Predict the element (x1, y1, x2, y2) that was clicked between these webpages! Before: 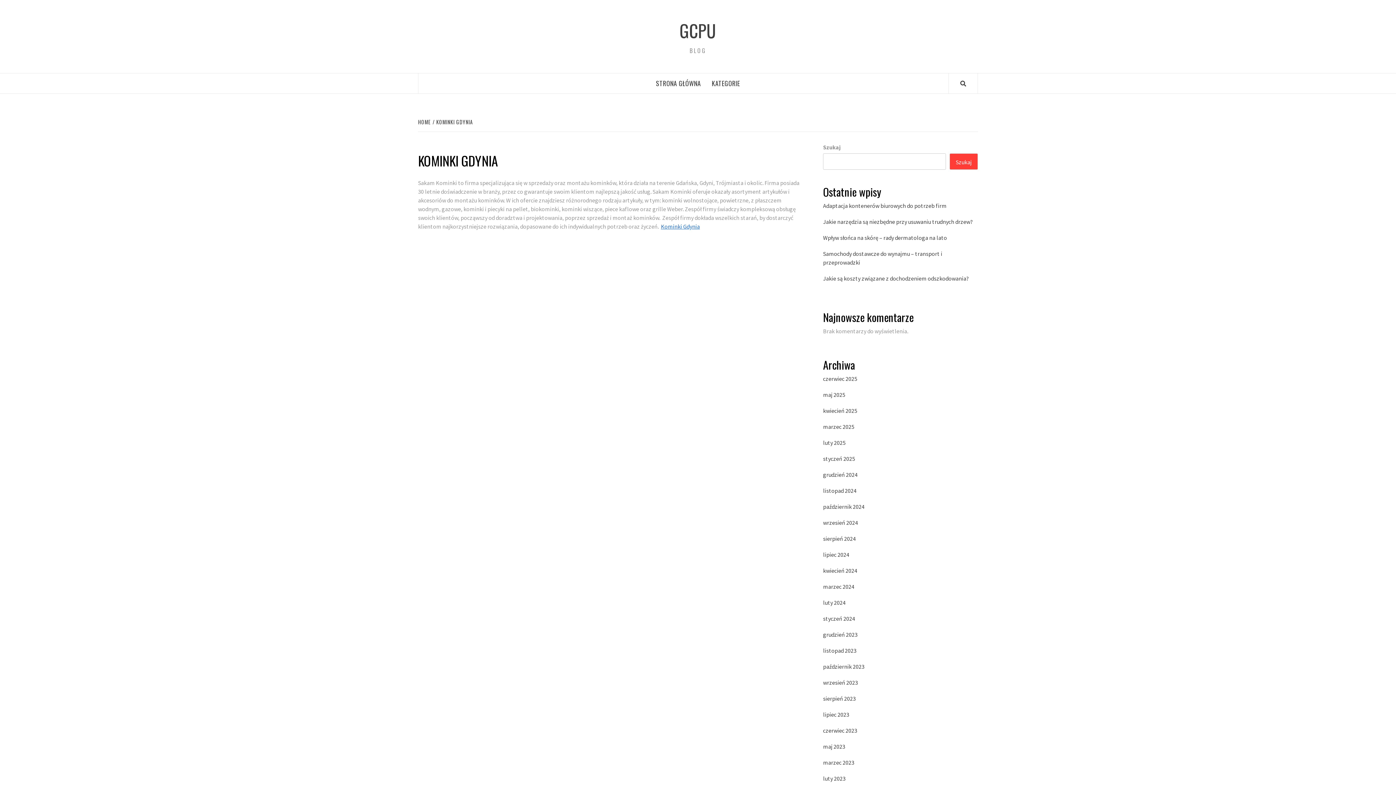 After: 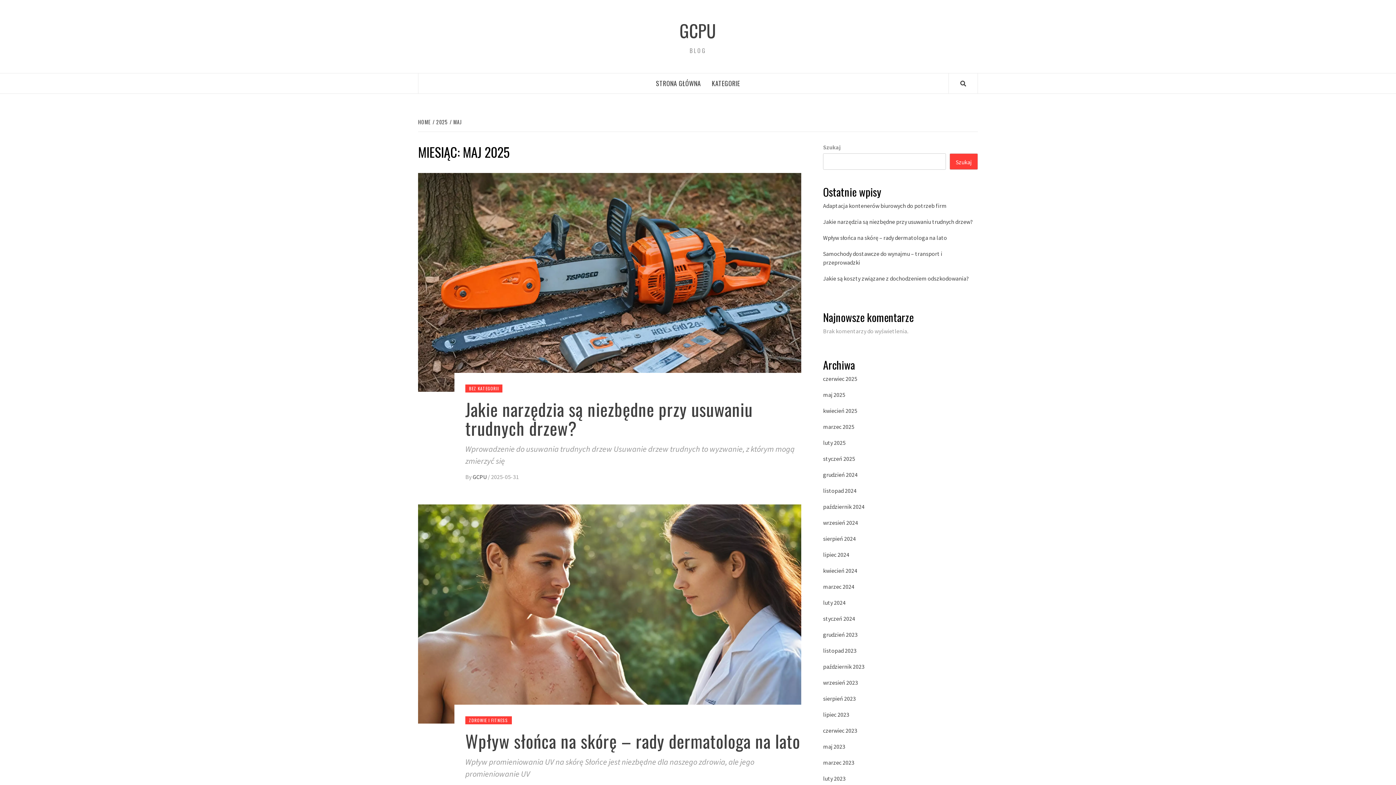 Action: label: maj 2025 bbox: (823, 391, 845, 398)